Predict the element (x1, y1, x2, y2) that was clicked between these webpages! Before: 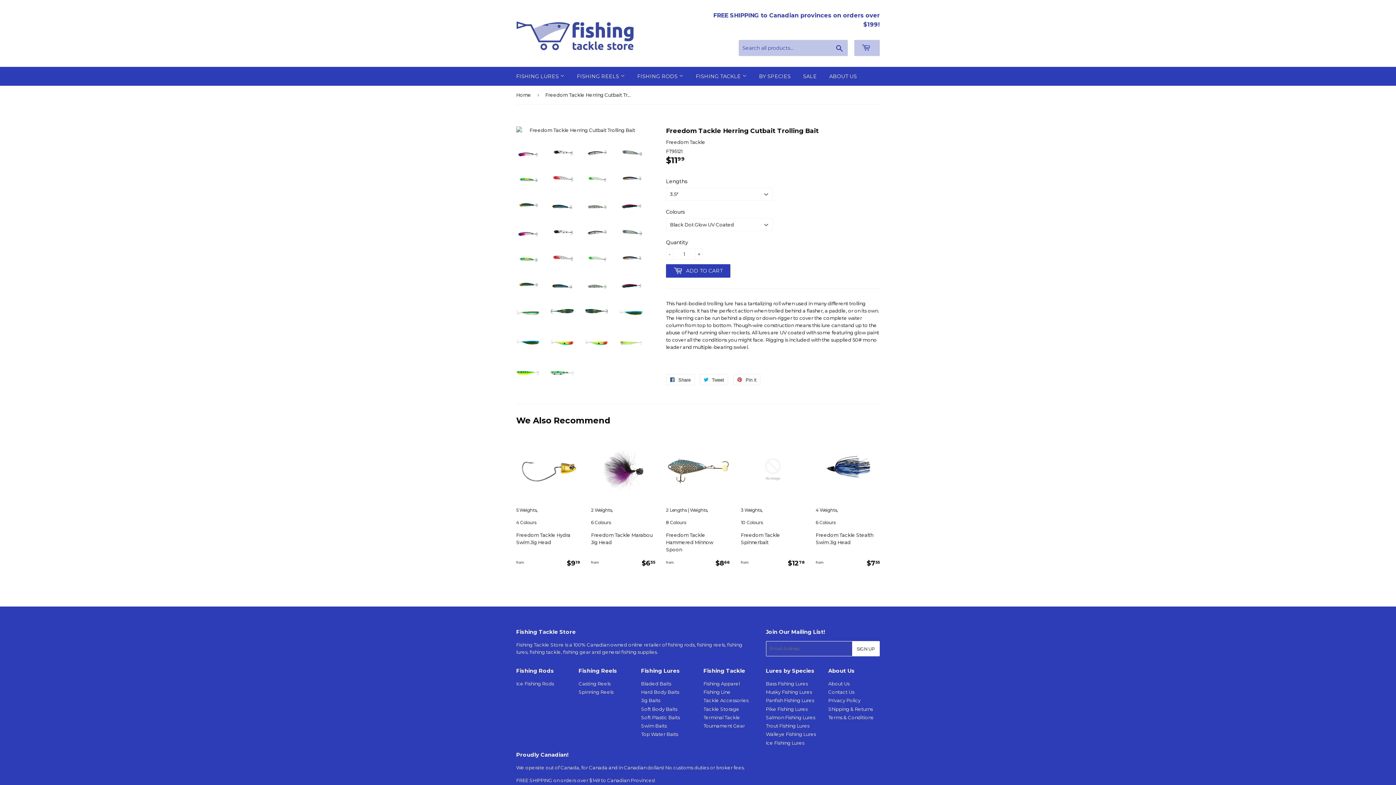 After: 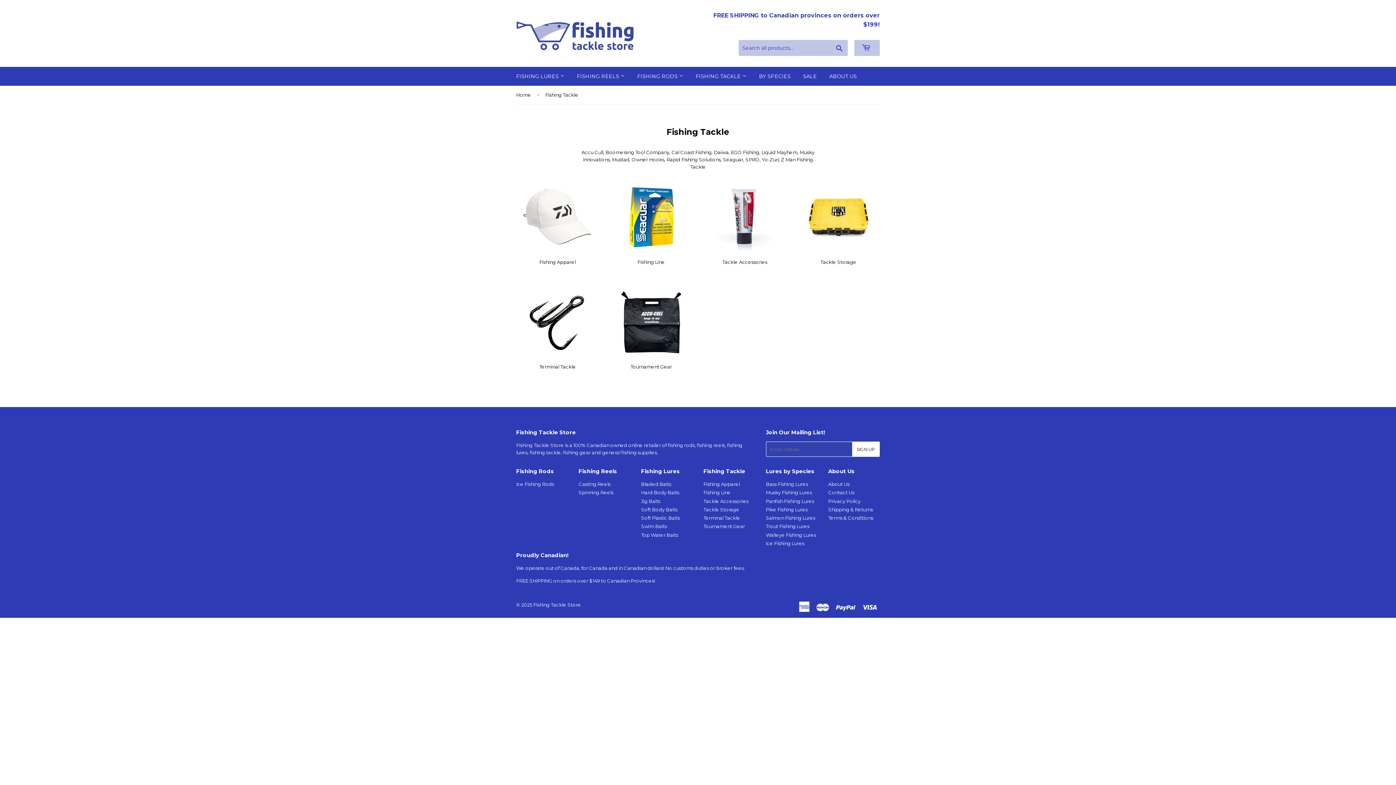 Action: bbox: (690, 66, 752, 85) label: FISHING TACKLE 